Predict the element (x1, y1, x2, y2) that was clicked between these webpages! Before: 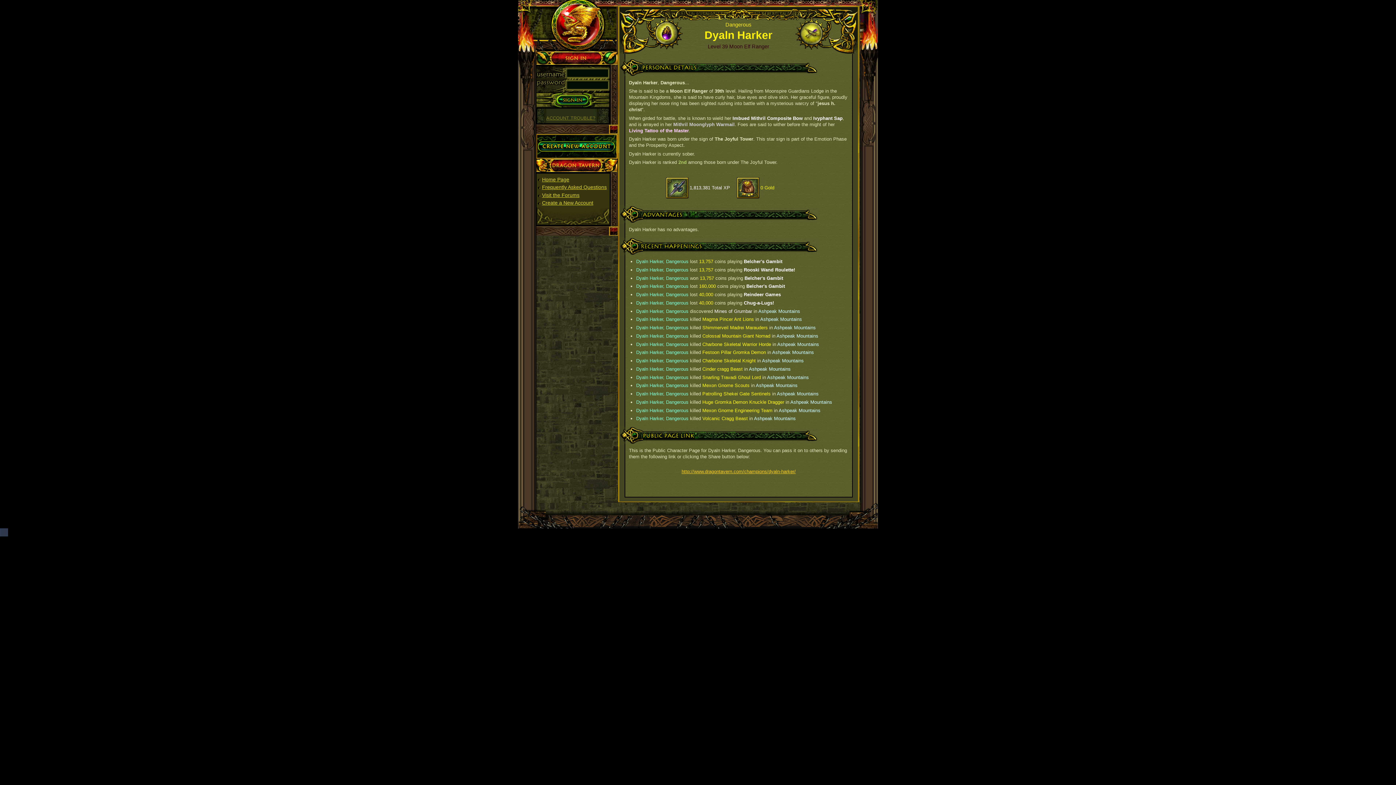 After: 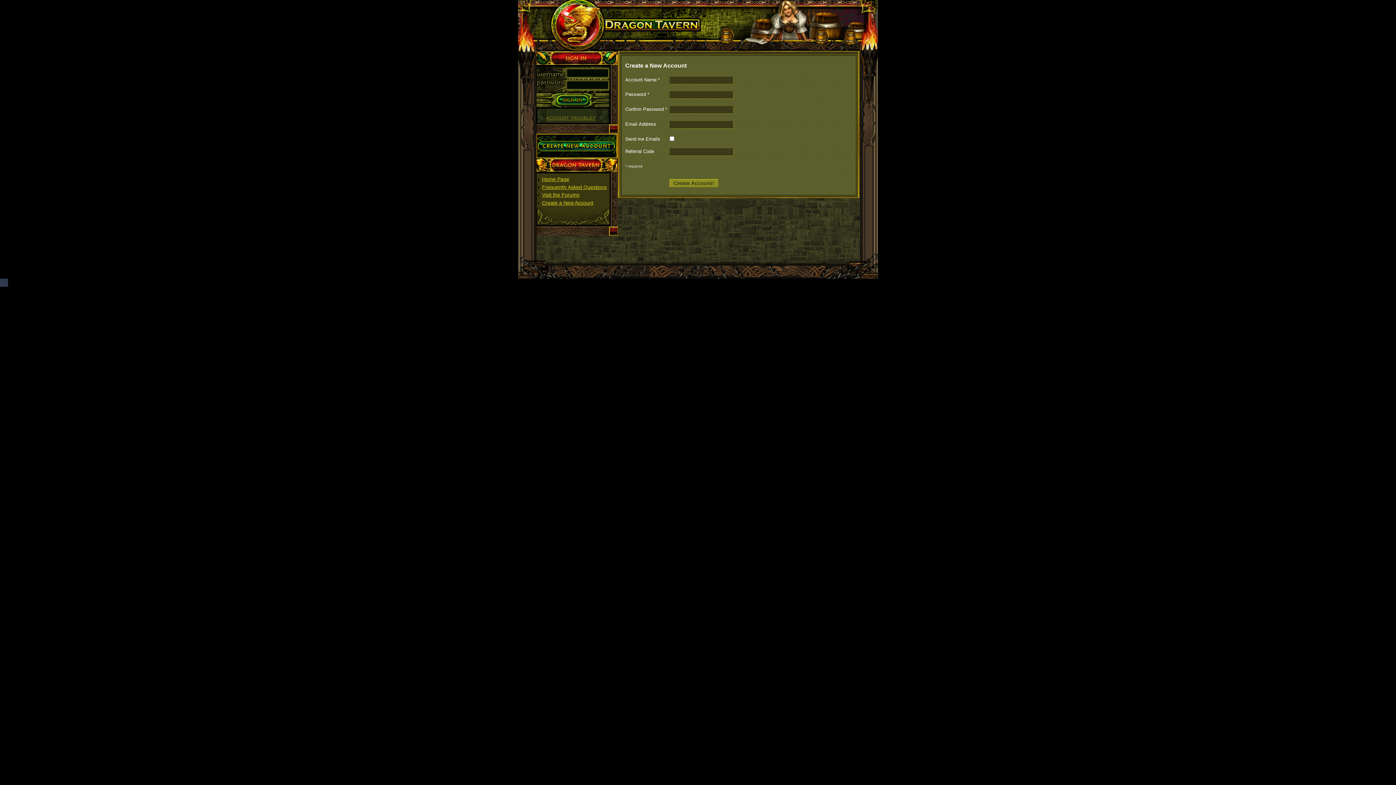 Action: bbox: (542, 200, 593, 205) label: Create a New Account